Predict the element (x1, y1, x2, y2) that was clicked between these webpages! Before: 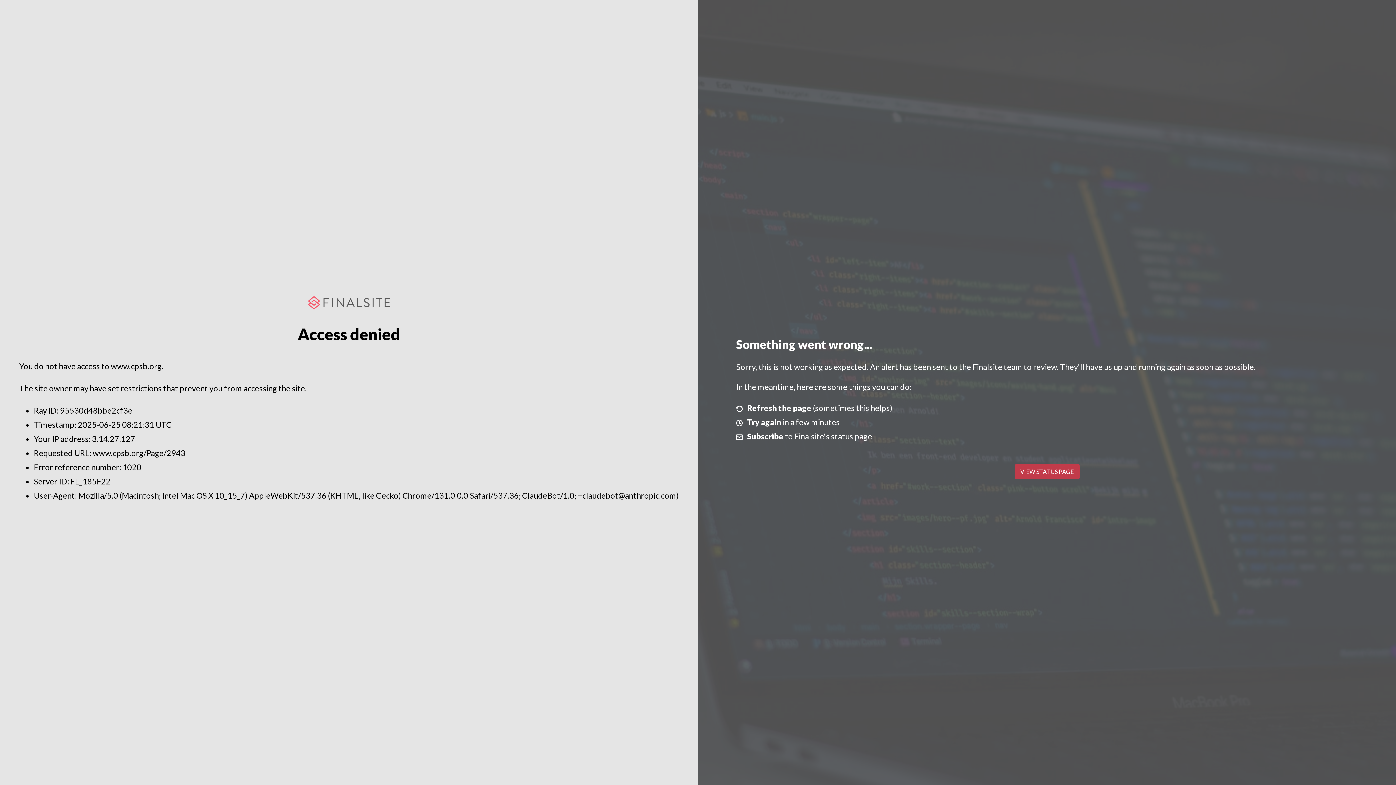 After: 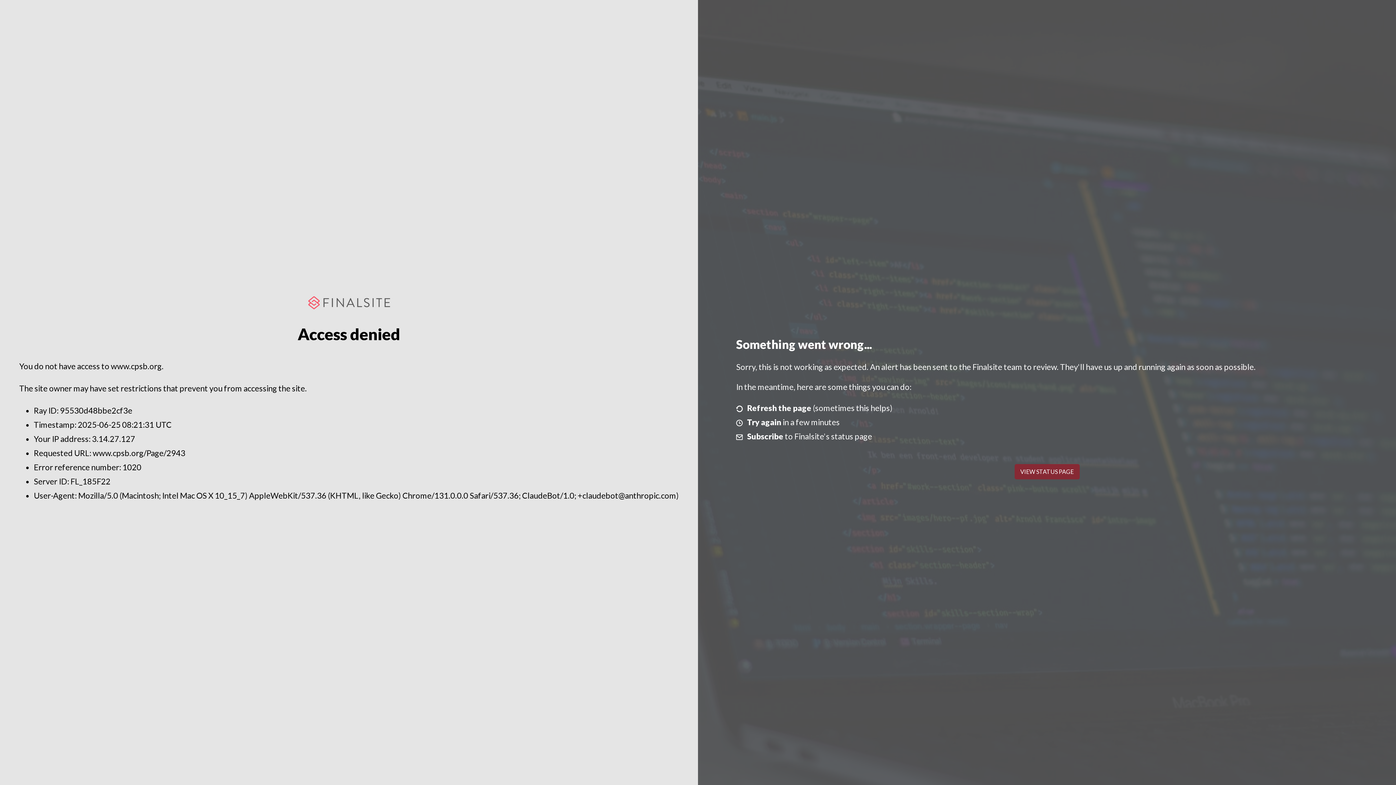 Action: bbox: (1014, 464, 1079, 479) label: VIEW STATUS PAGE